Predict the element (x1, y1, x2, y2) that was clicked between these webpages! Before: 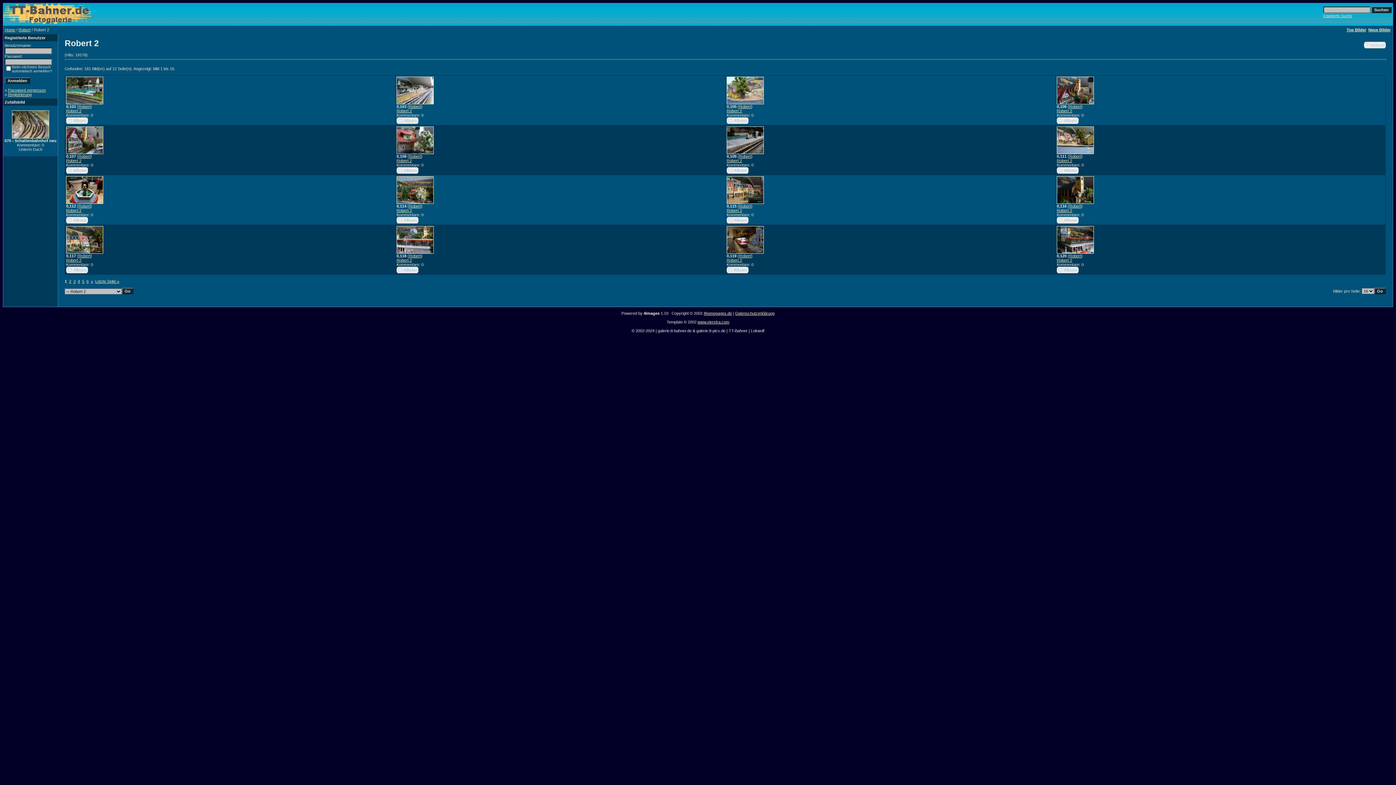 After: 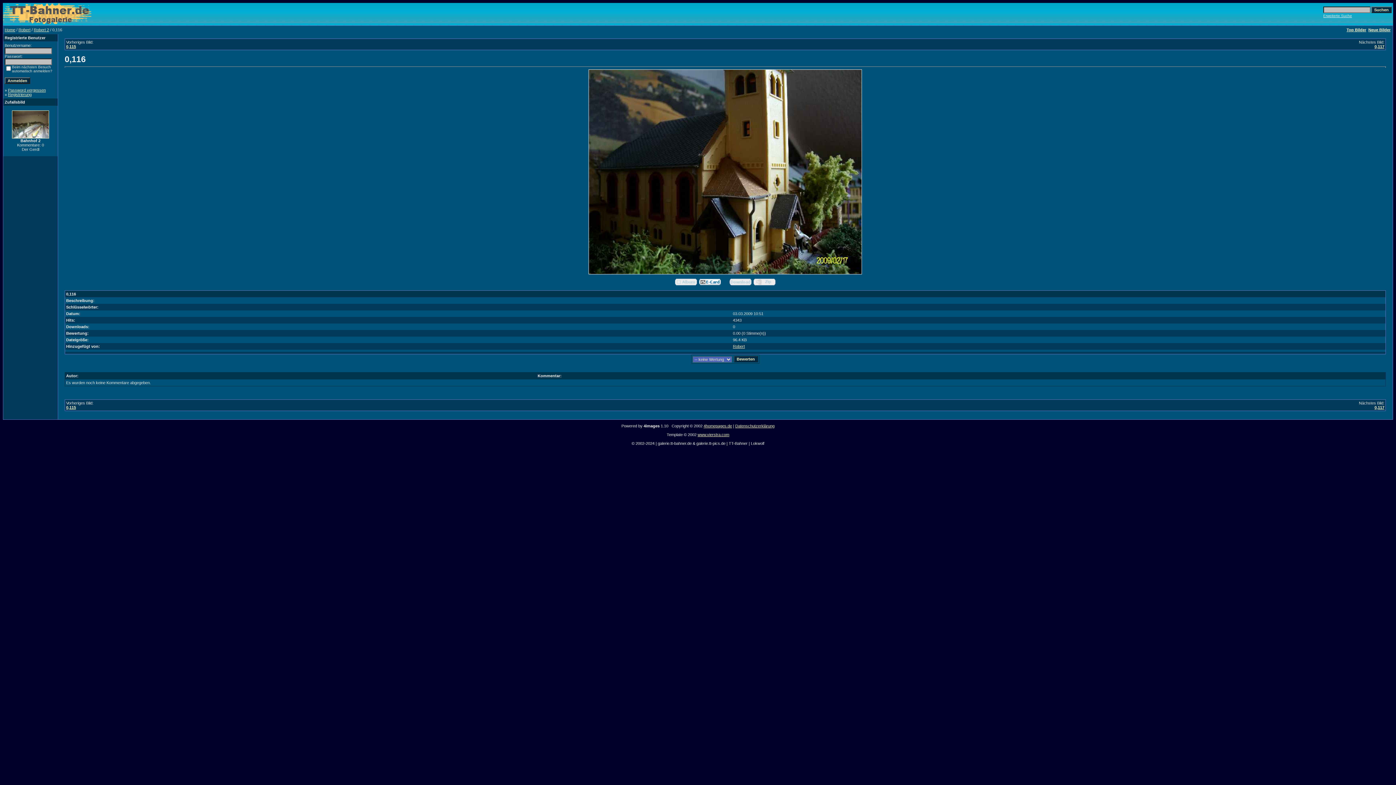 Action: bbox: (1057, 200, 1094, 204)